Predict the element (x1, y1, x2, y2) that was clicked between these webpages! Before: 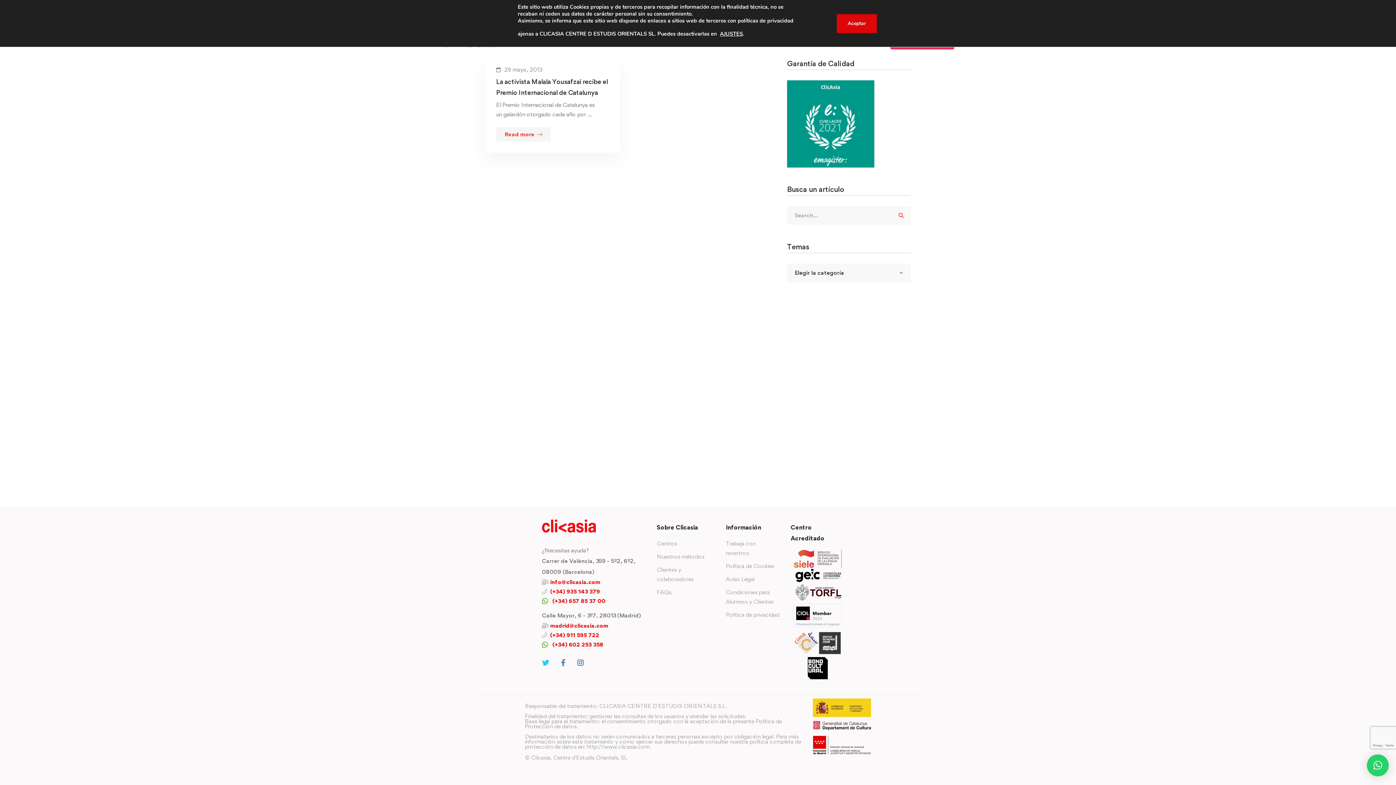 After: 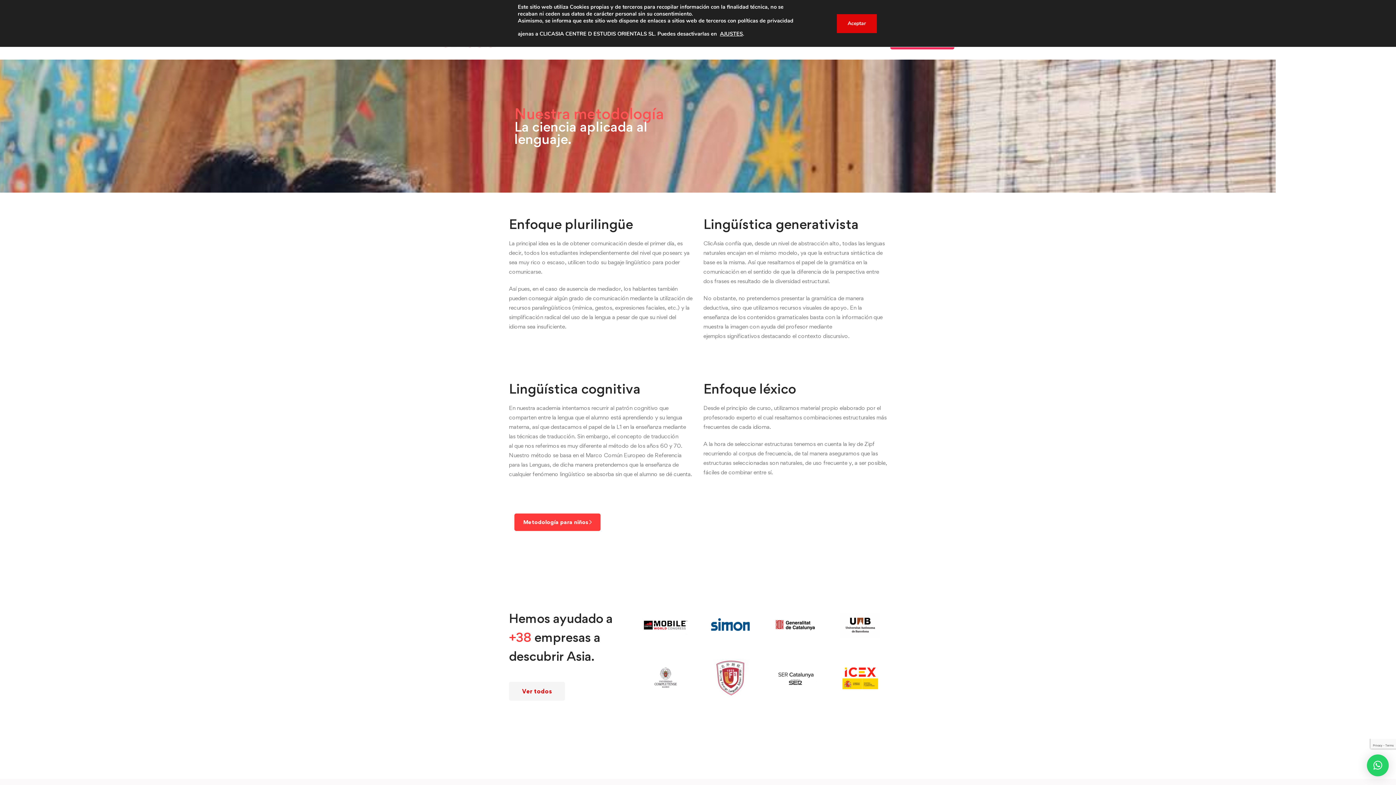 Action: label: Nuestros métodos bbox: (657, 552, 715, 561)